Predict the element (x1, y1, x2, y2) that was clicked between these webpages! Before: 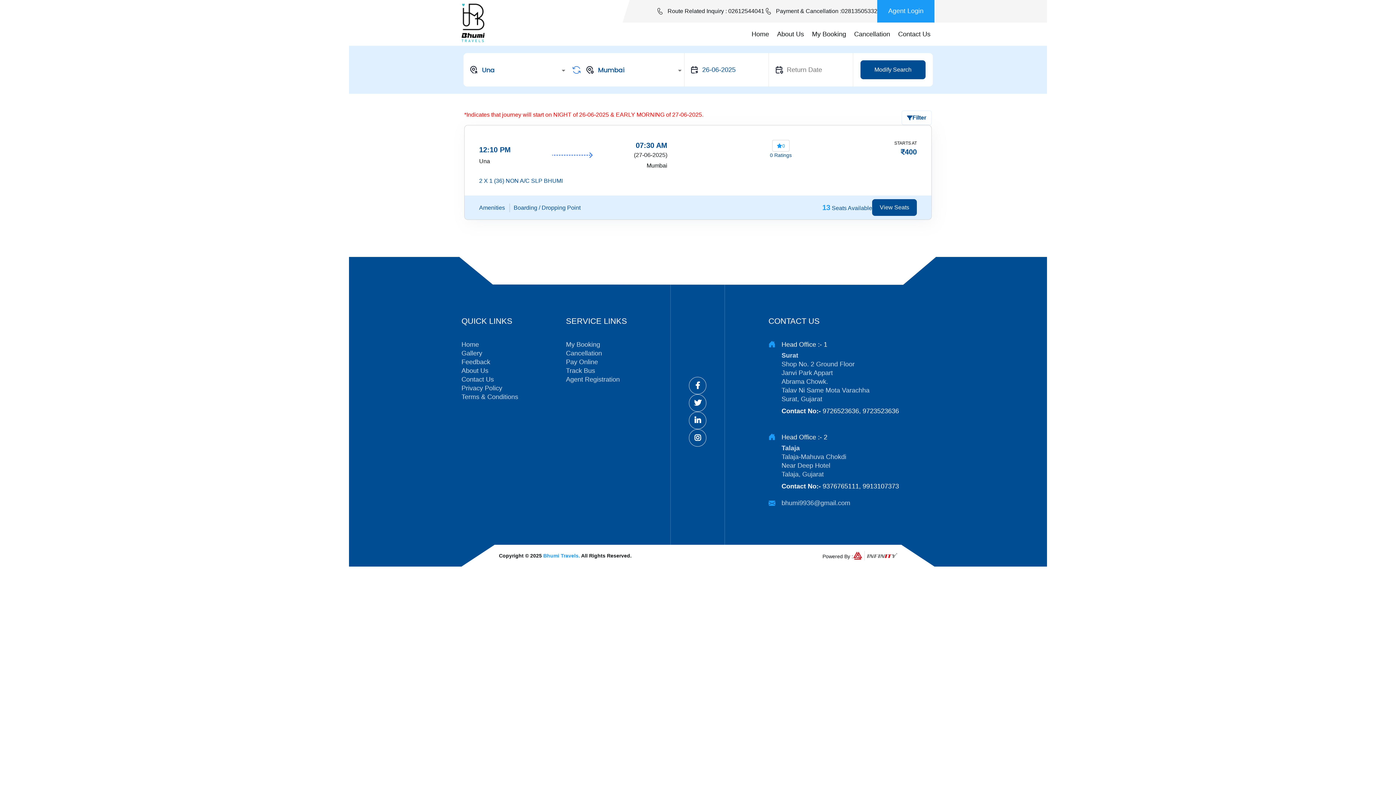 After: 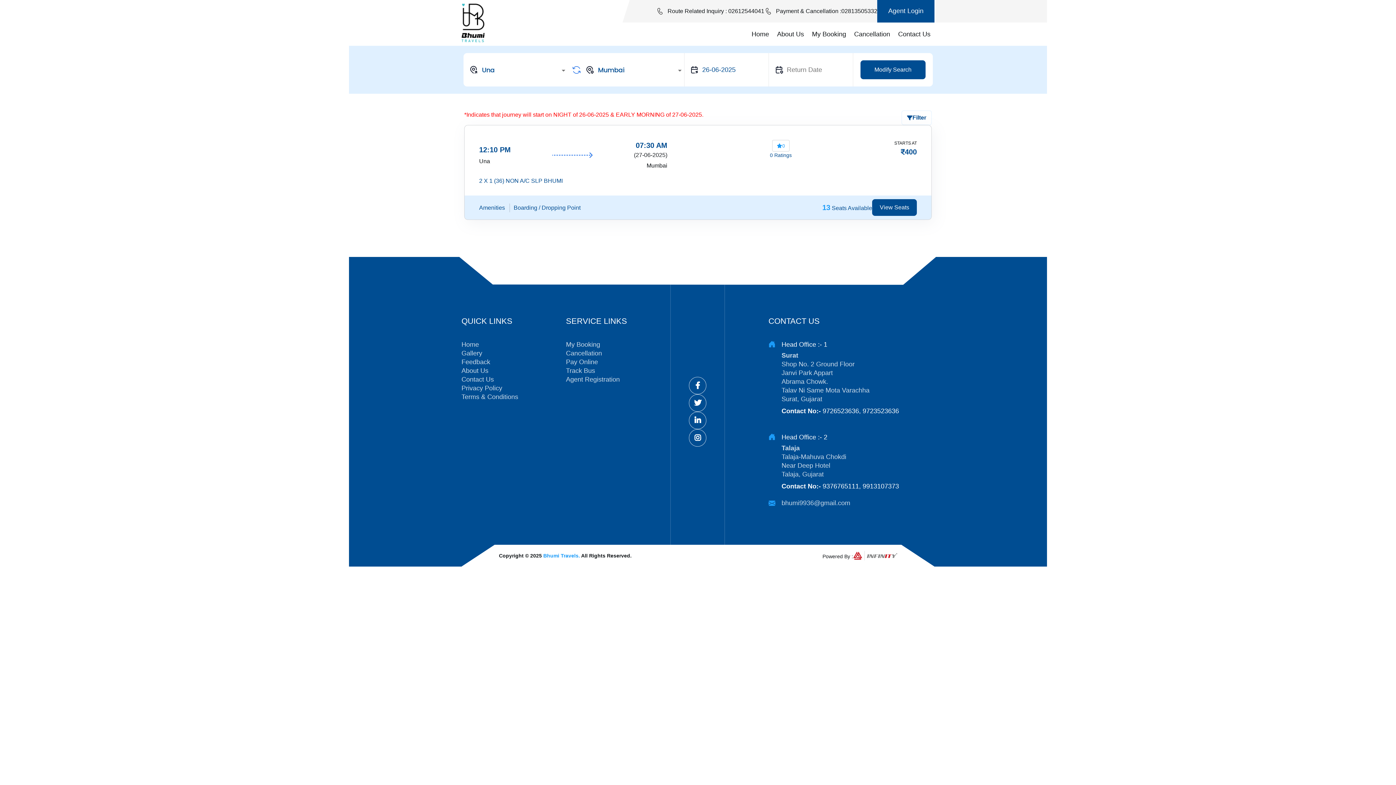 Action: bbox: (877, 0, 934, 22) label: Agent Login